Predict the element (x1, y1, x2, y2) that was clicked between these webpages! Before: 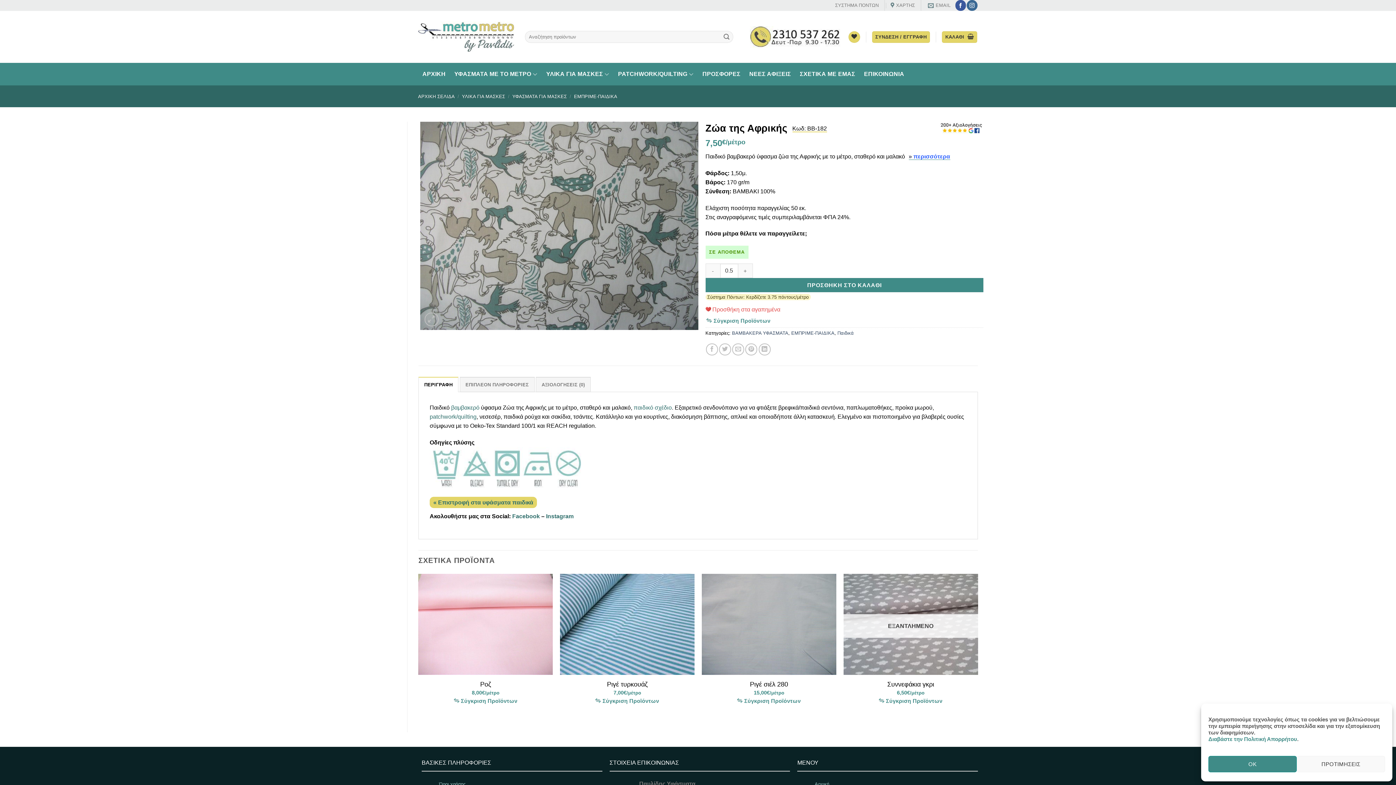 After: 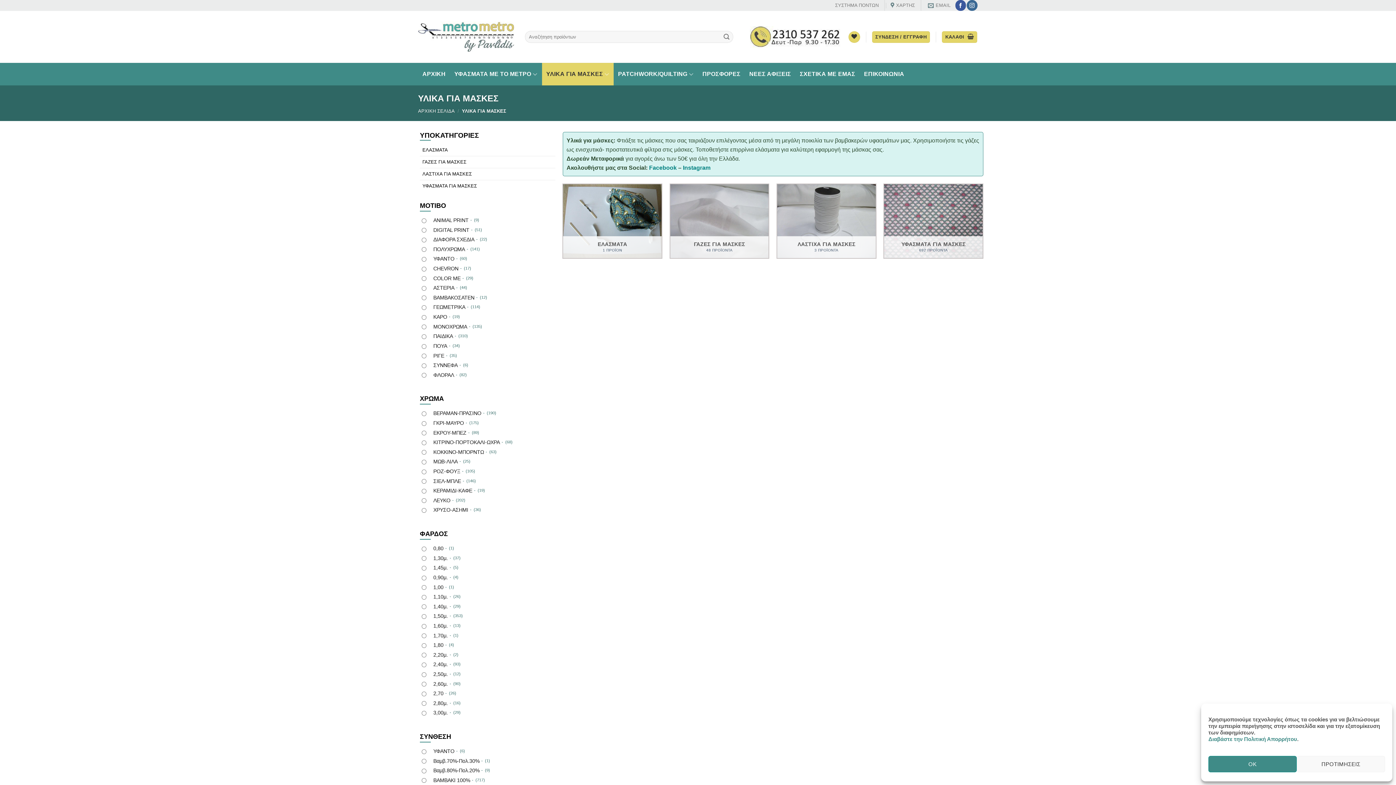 Action: bbox: (542, 62, 613, 85) label: ΥΛΙΚΑ ΓΙΑ ΜΑΣΚΕΣ